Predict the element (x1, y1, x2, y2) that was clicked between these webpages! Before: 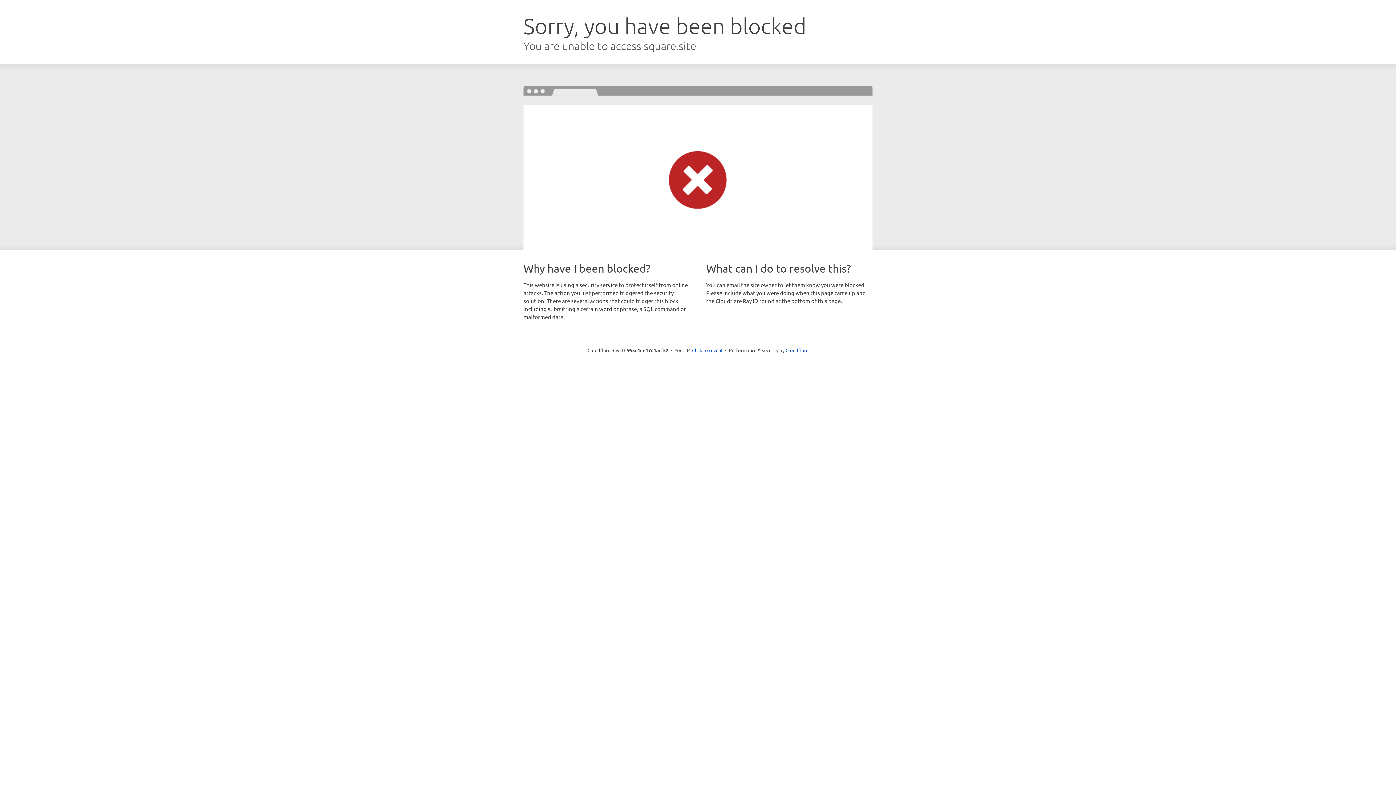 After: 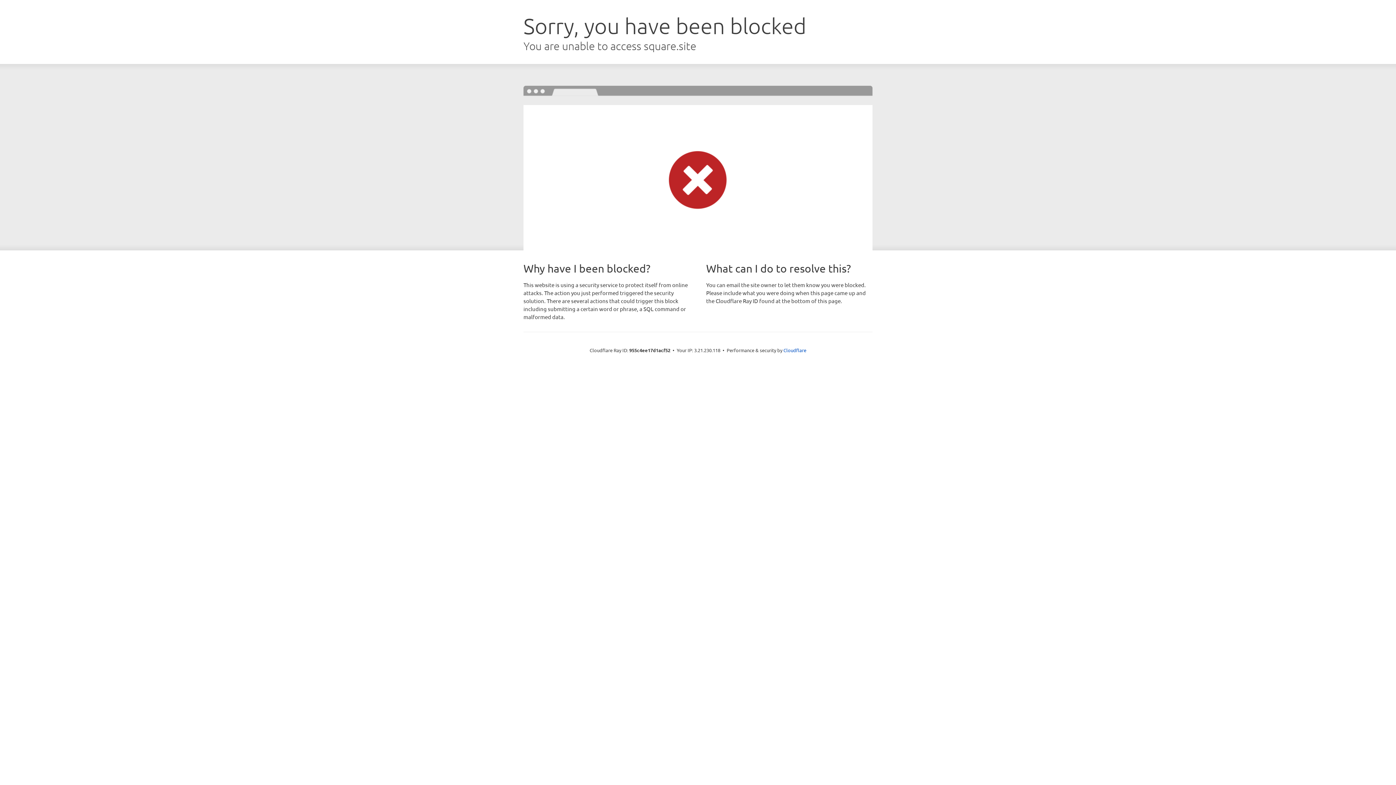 Action: label: Click to reveal bbox: (692, 346, 722, 353)